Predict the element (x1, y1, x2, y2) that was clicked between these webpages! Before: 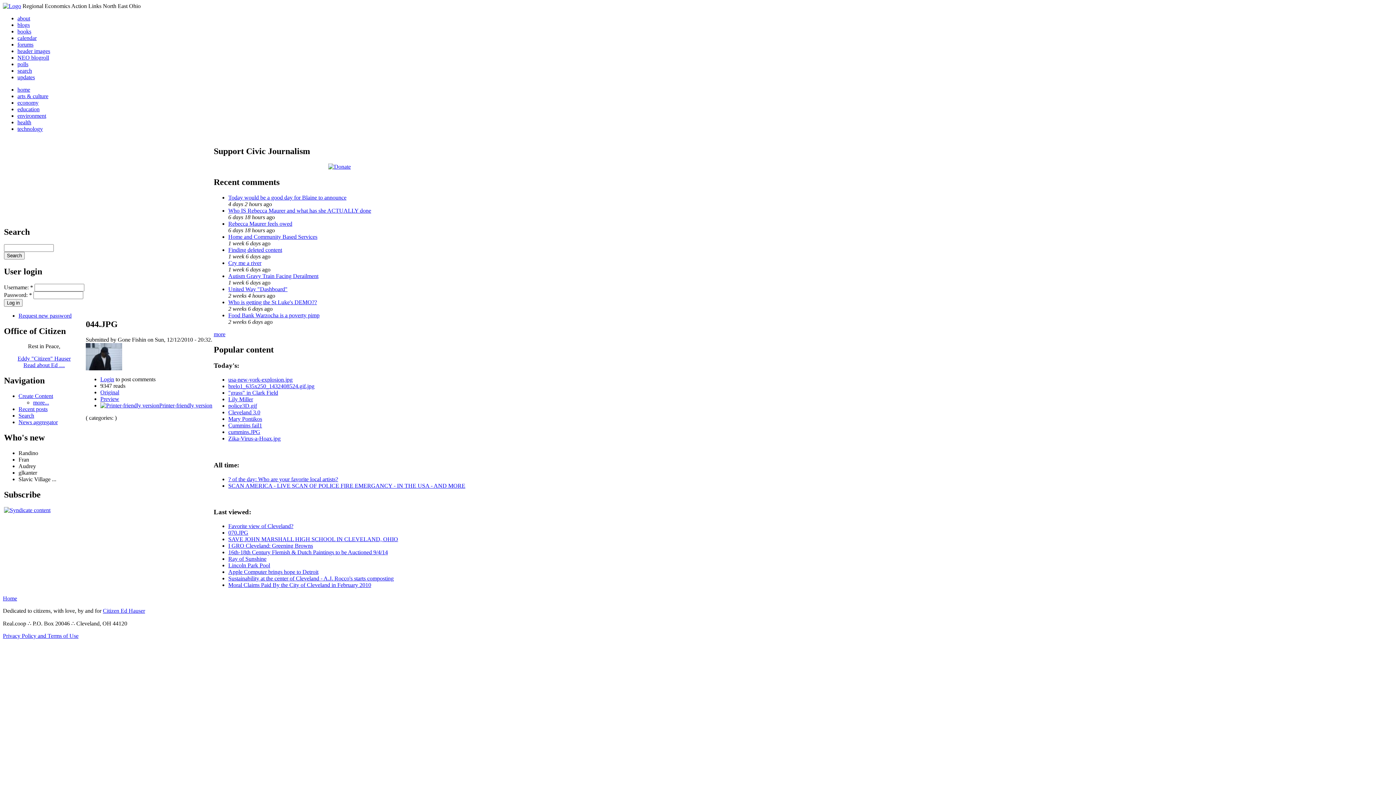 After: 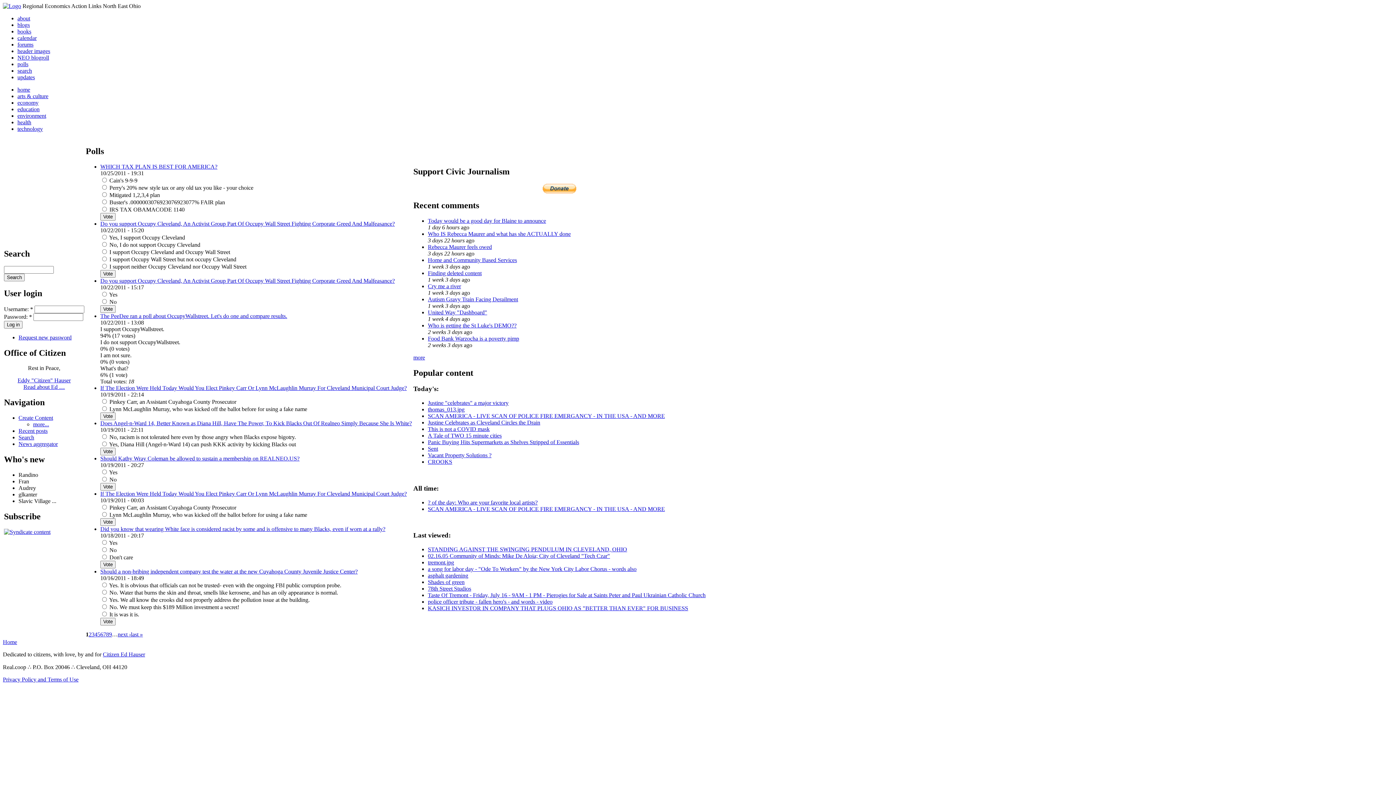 Action: bbox: (17, 61, 28, 67) label: polls